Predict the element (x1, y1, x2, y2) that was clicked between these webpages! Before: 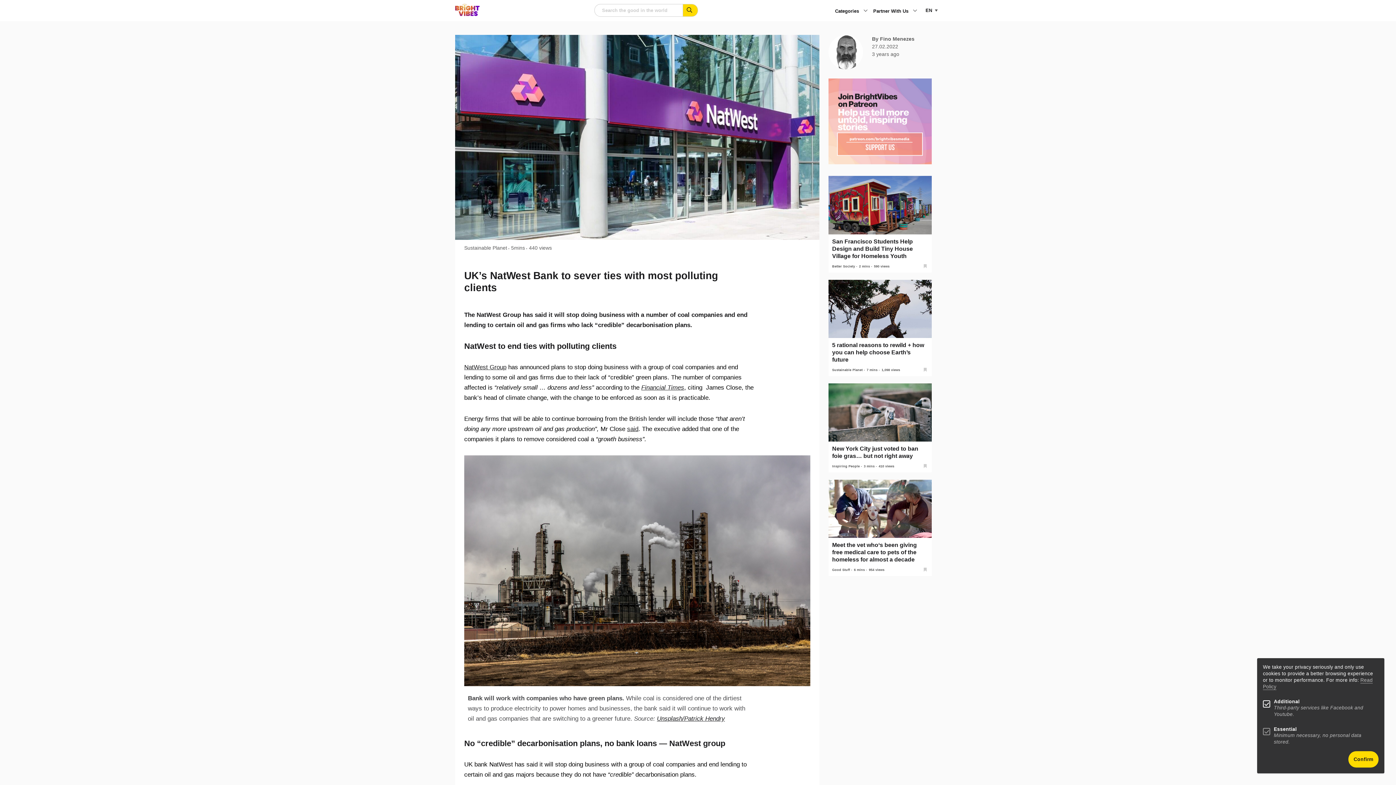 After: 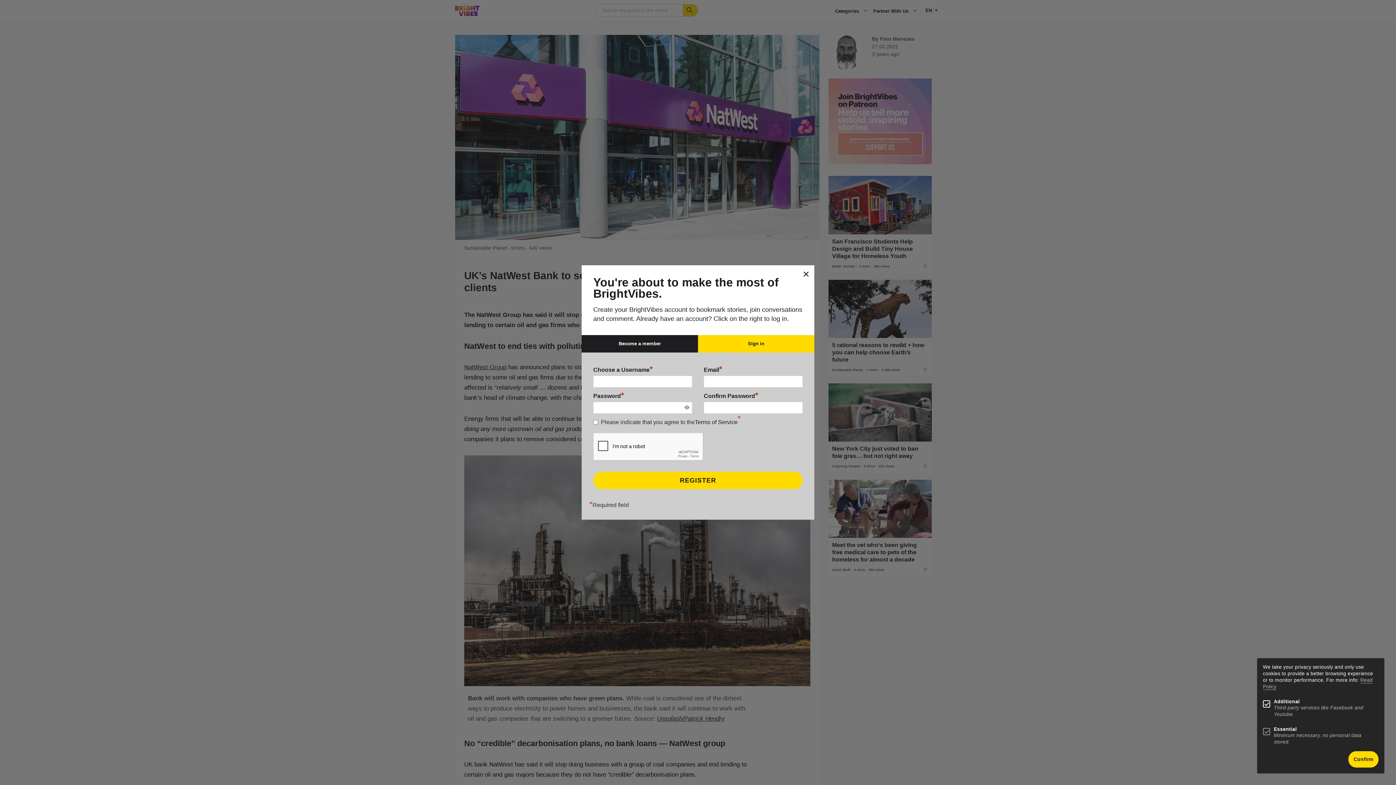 Action: bbox: (922, 462, 928, 468)